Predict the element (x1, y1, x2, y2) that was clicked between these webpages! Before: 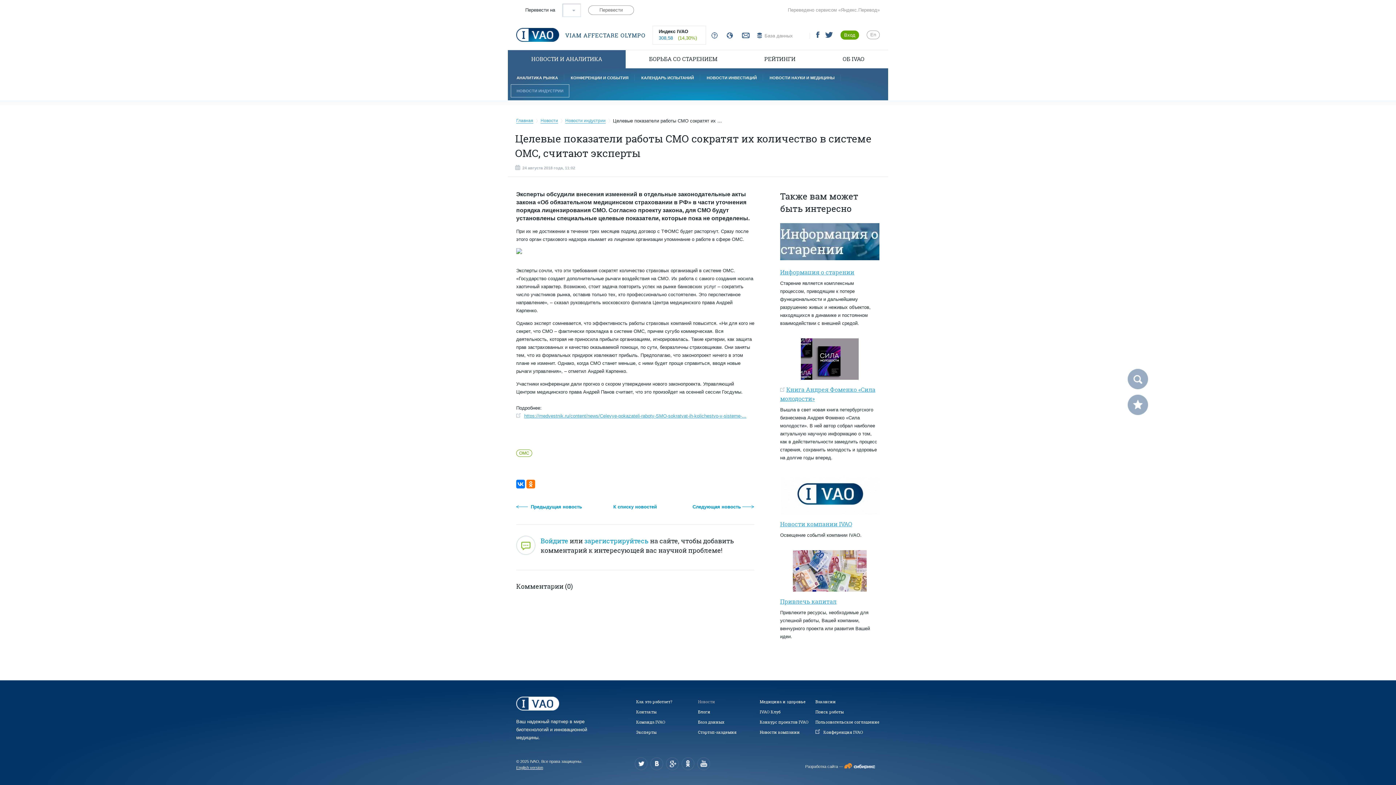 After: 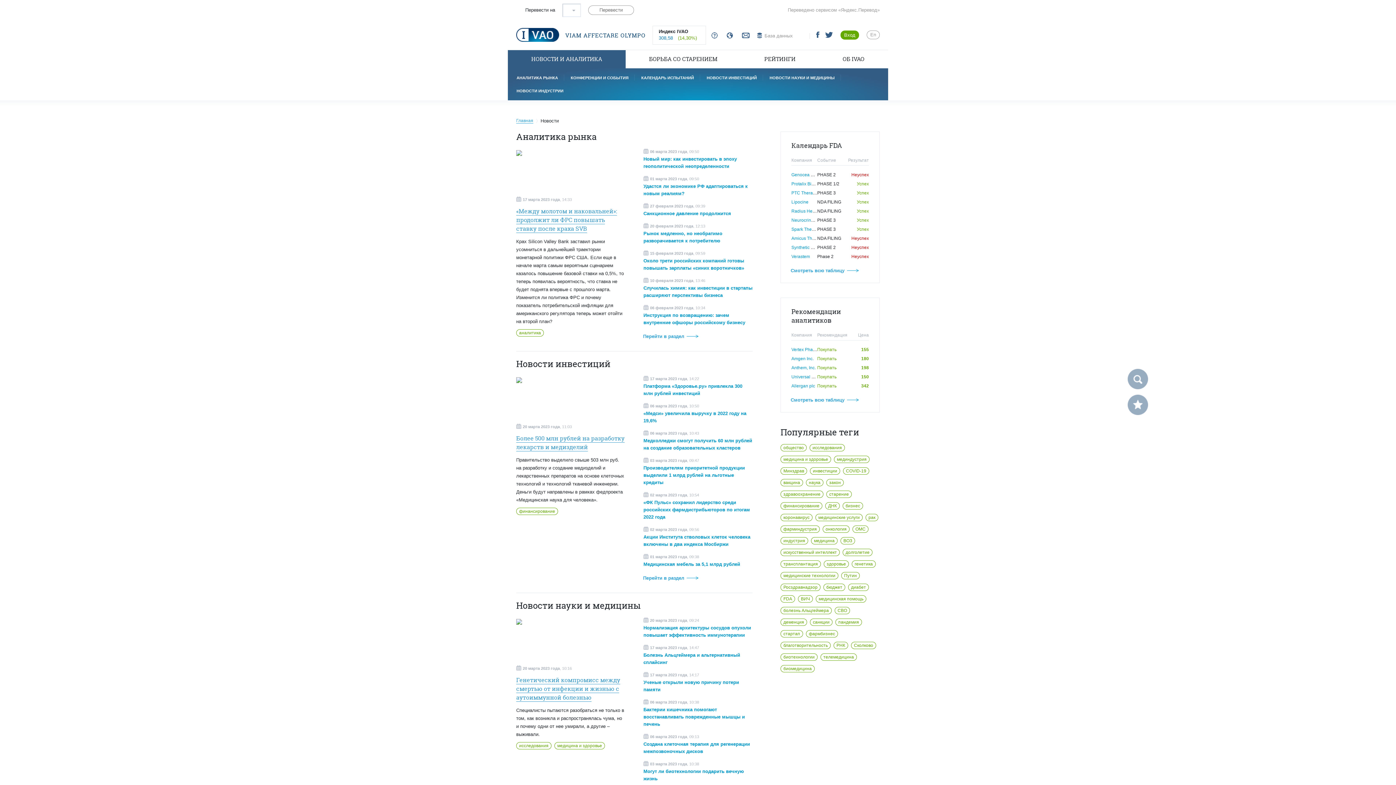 Action: bbox: (511, 50, 622, 68) label: НОВОСТИ И АНАЛИТИКА